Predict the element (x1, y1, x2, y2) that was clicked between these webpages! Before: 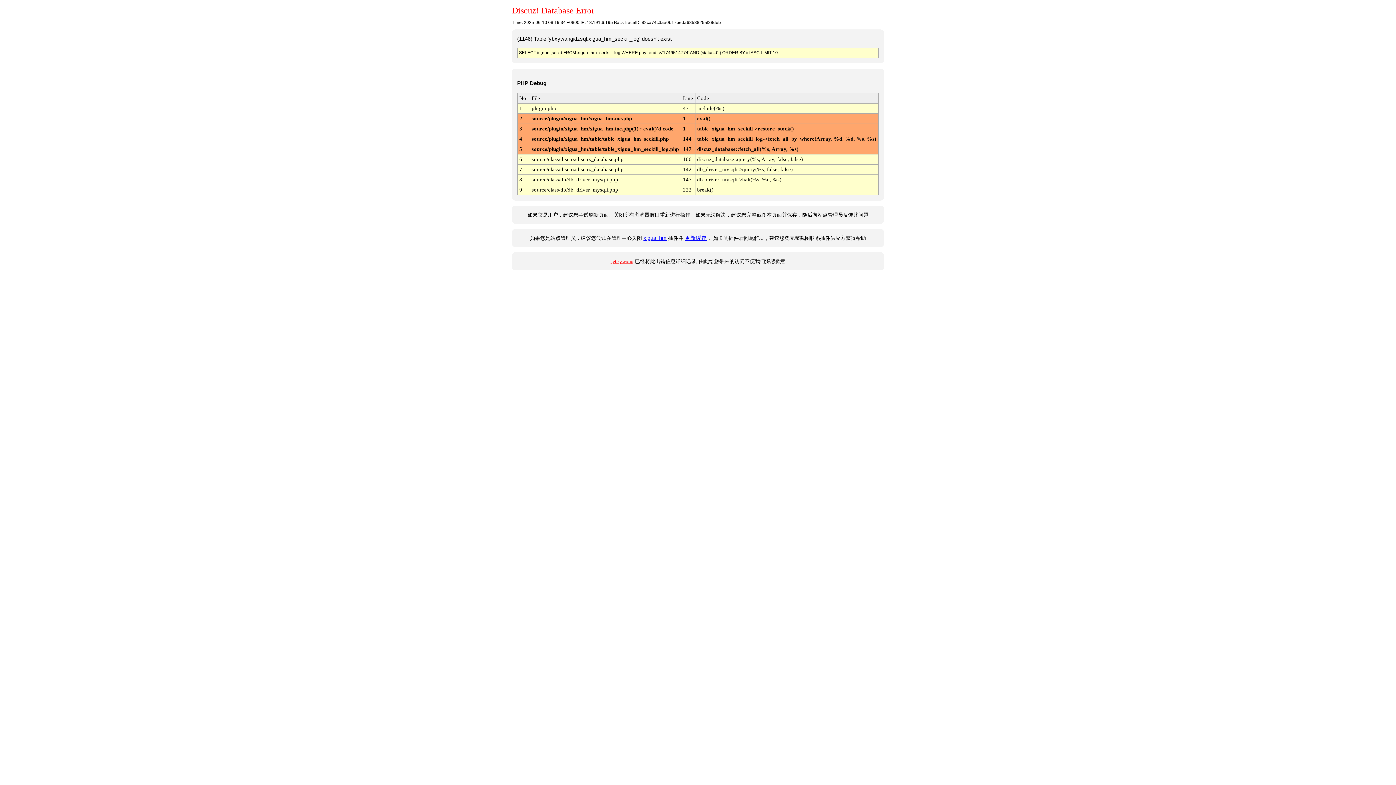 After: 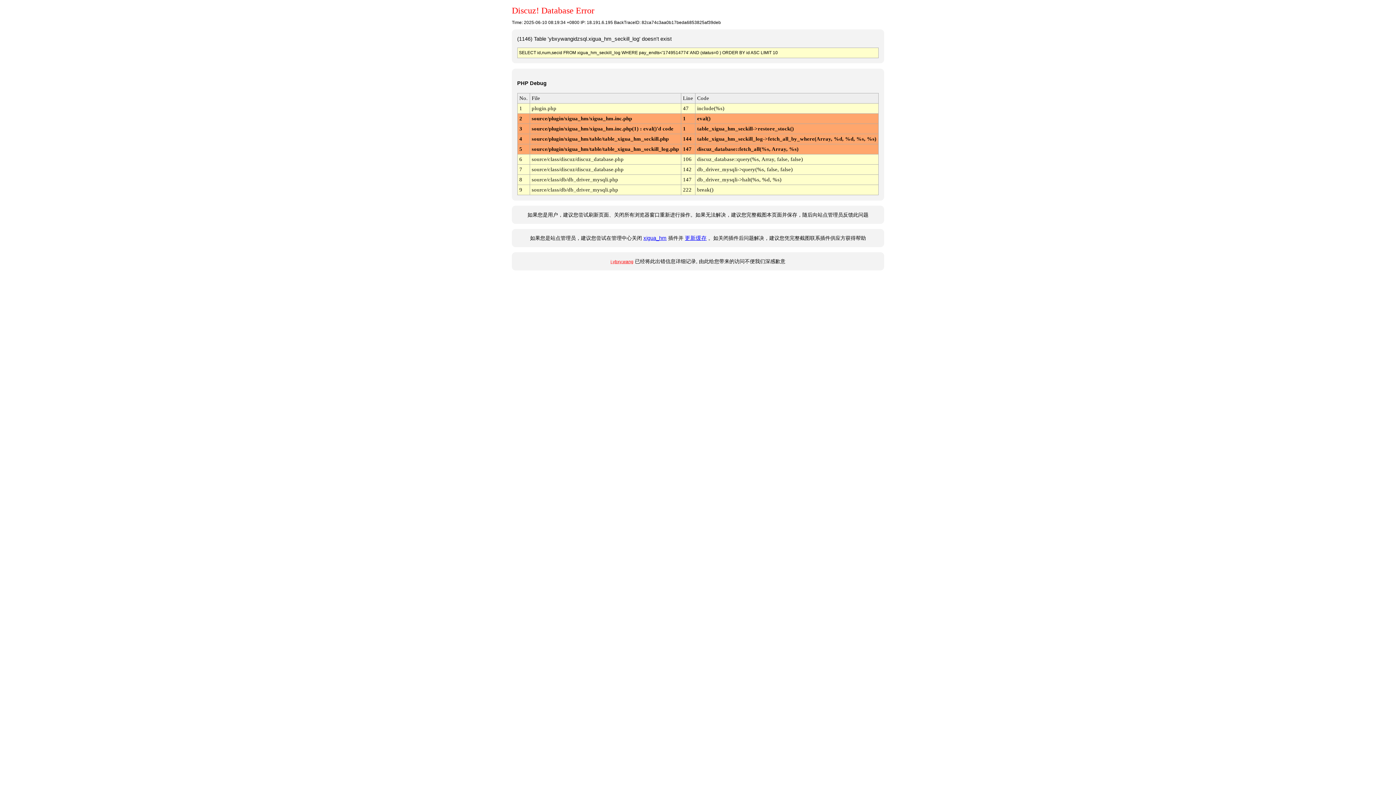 Action: label: 更新缓存 bbox: (685, 235, 706, 241)